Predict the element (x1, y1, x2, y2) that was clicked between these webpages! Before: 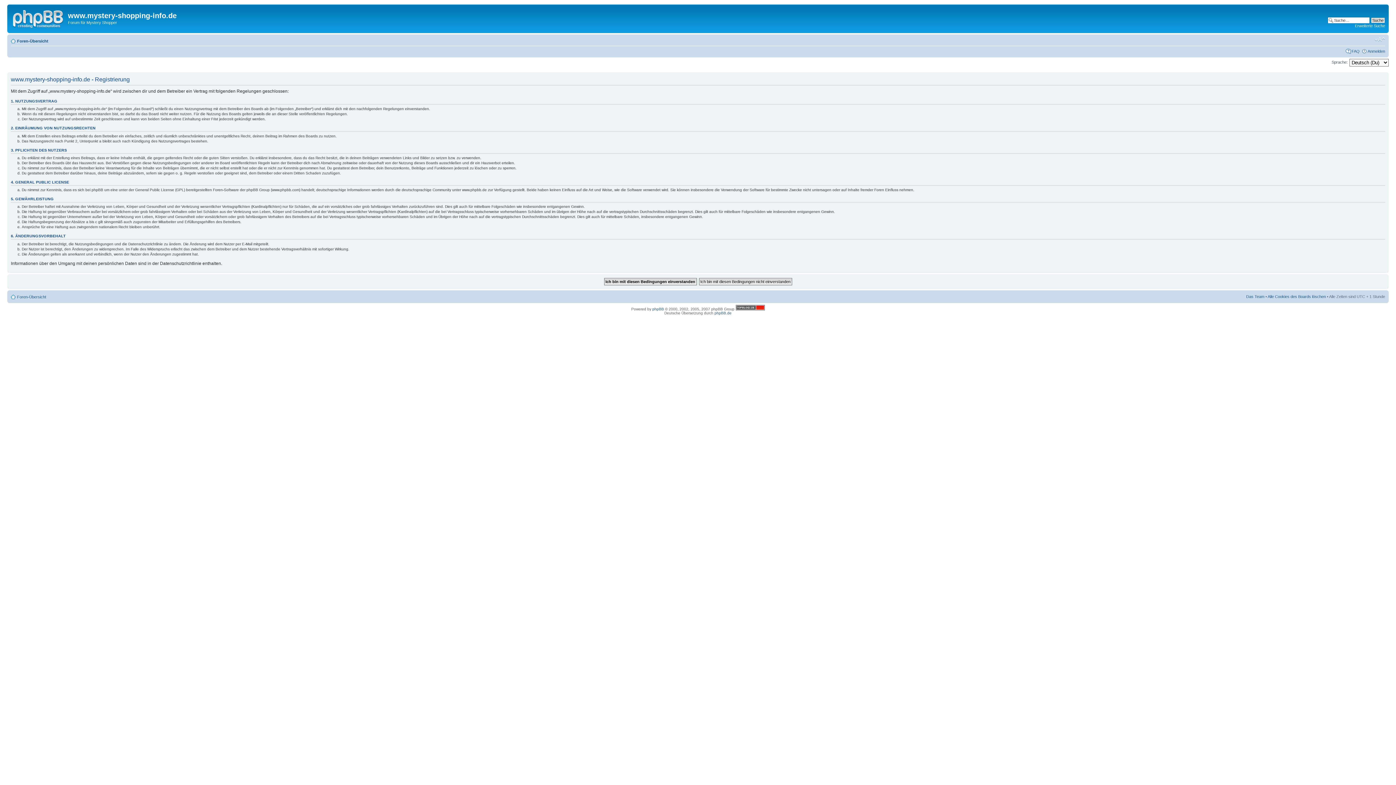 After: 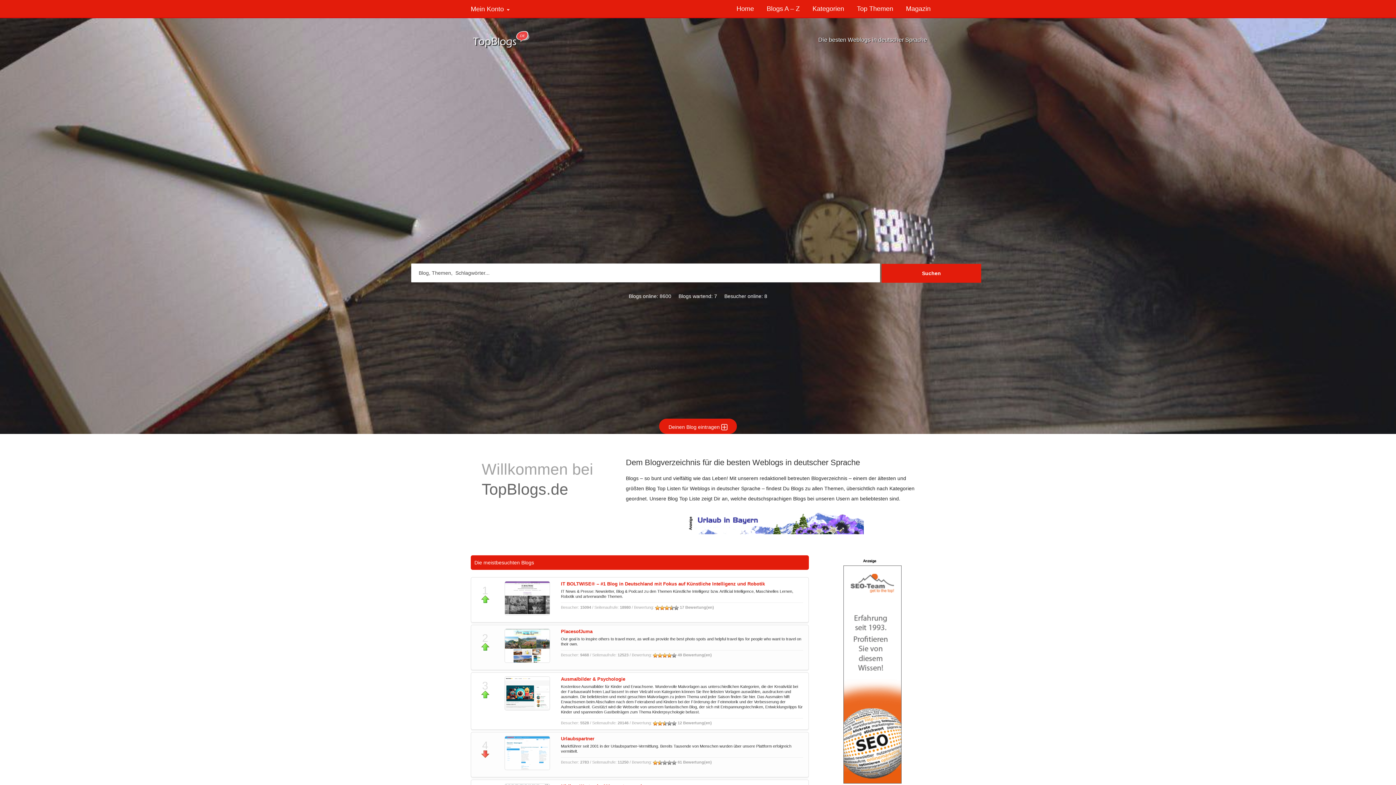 Action: bbox: (735, 307, 764, 311)